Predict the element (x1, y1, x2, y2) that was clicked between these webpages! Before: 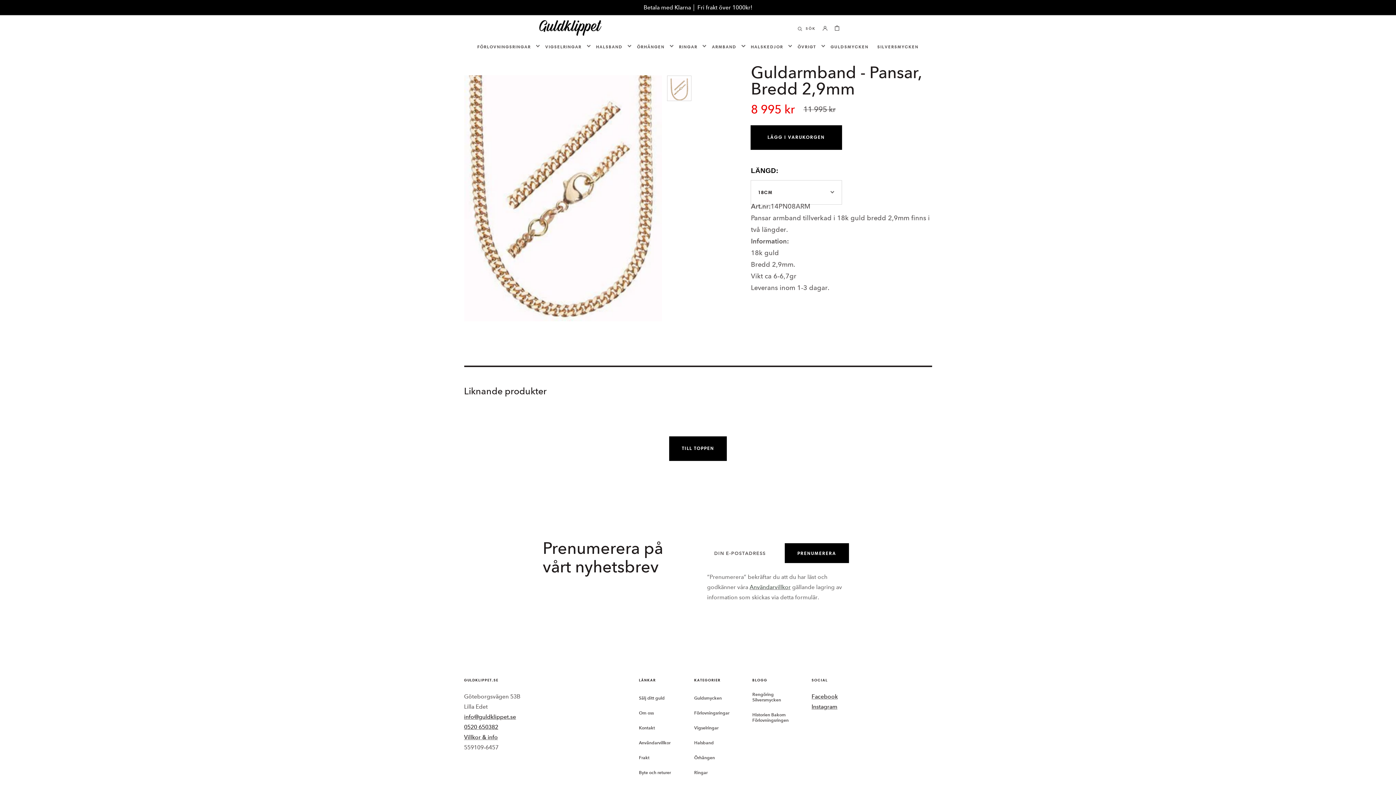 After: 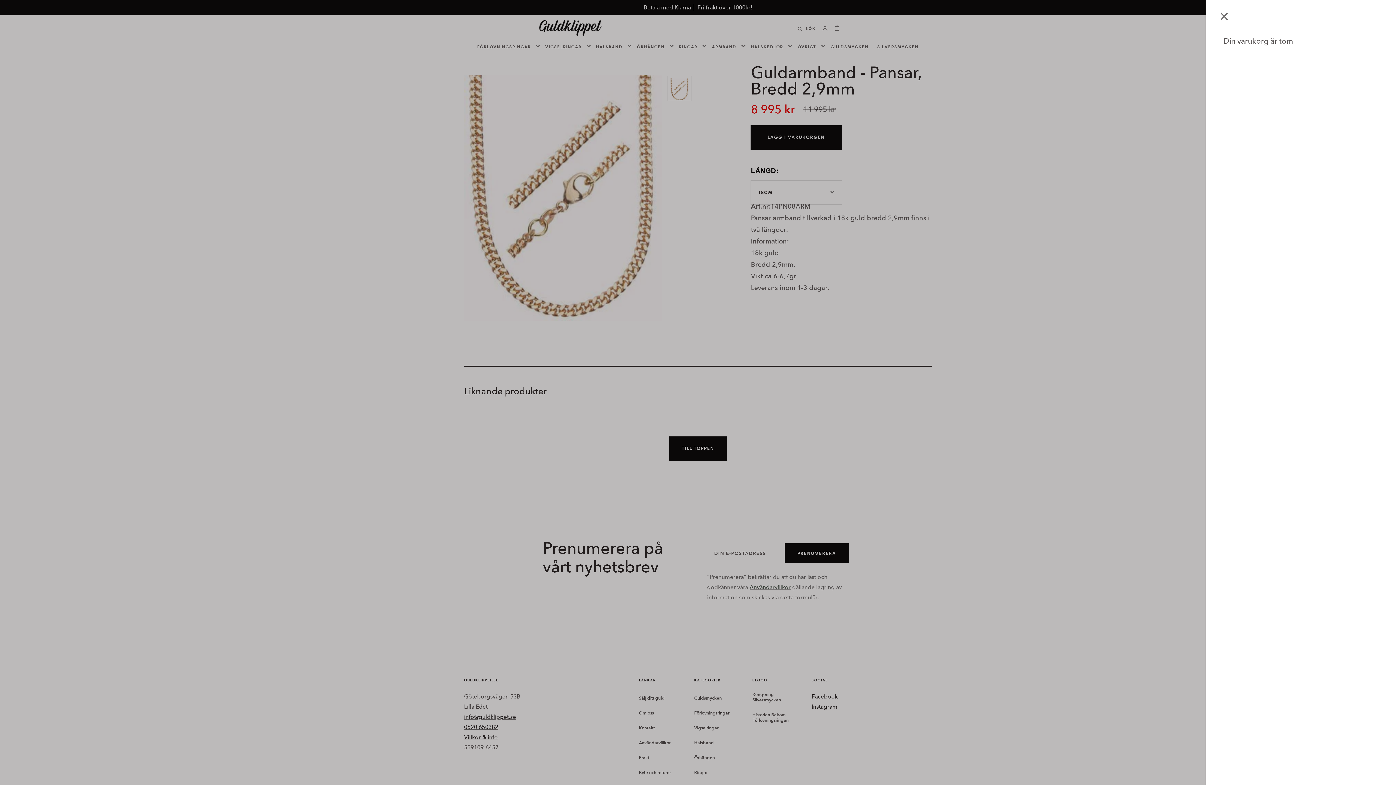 Action: bbox: (827, 22, 846, 33) label: VARUKORG